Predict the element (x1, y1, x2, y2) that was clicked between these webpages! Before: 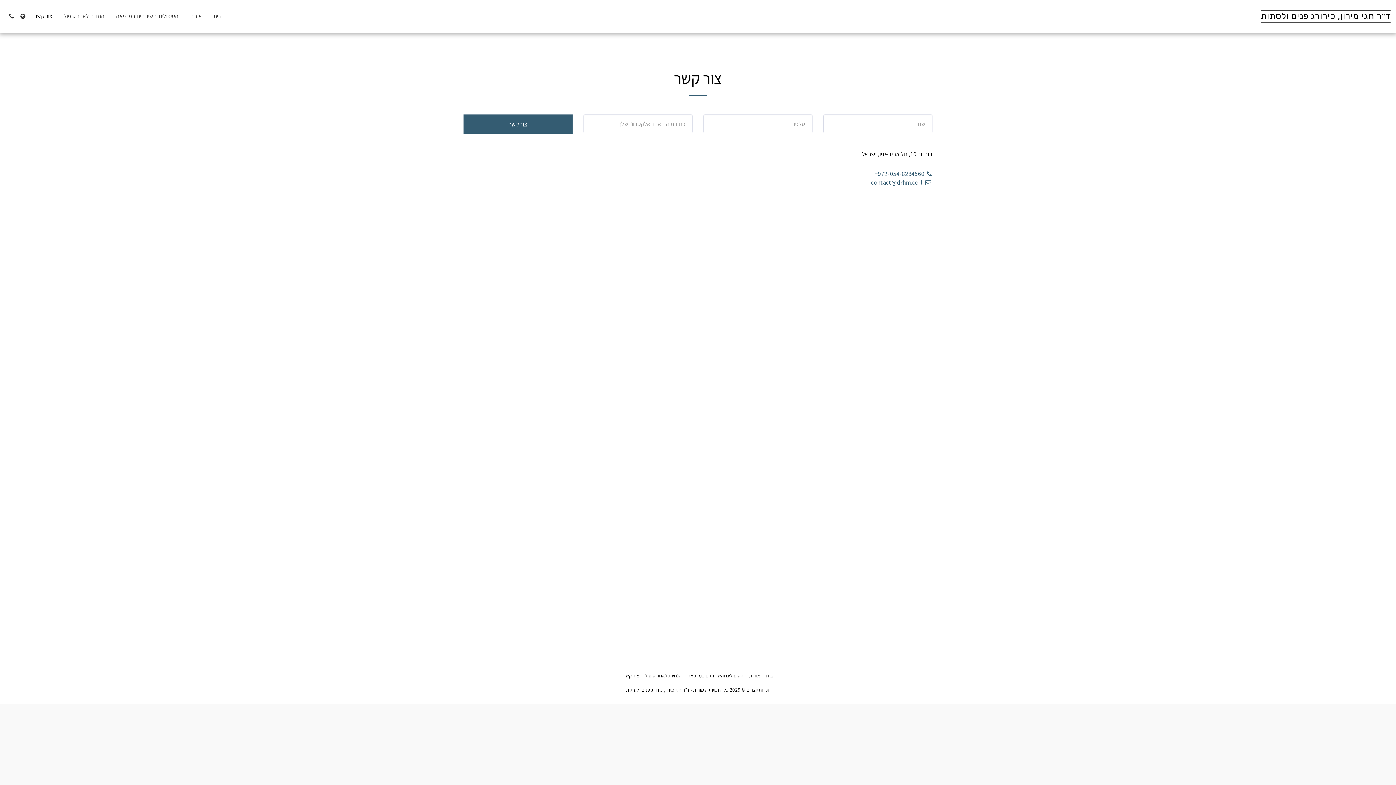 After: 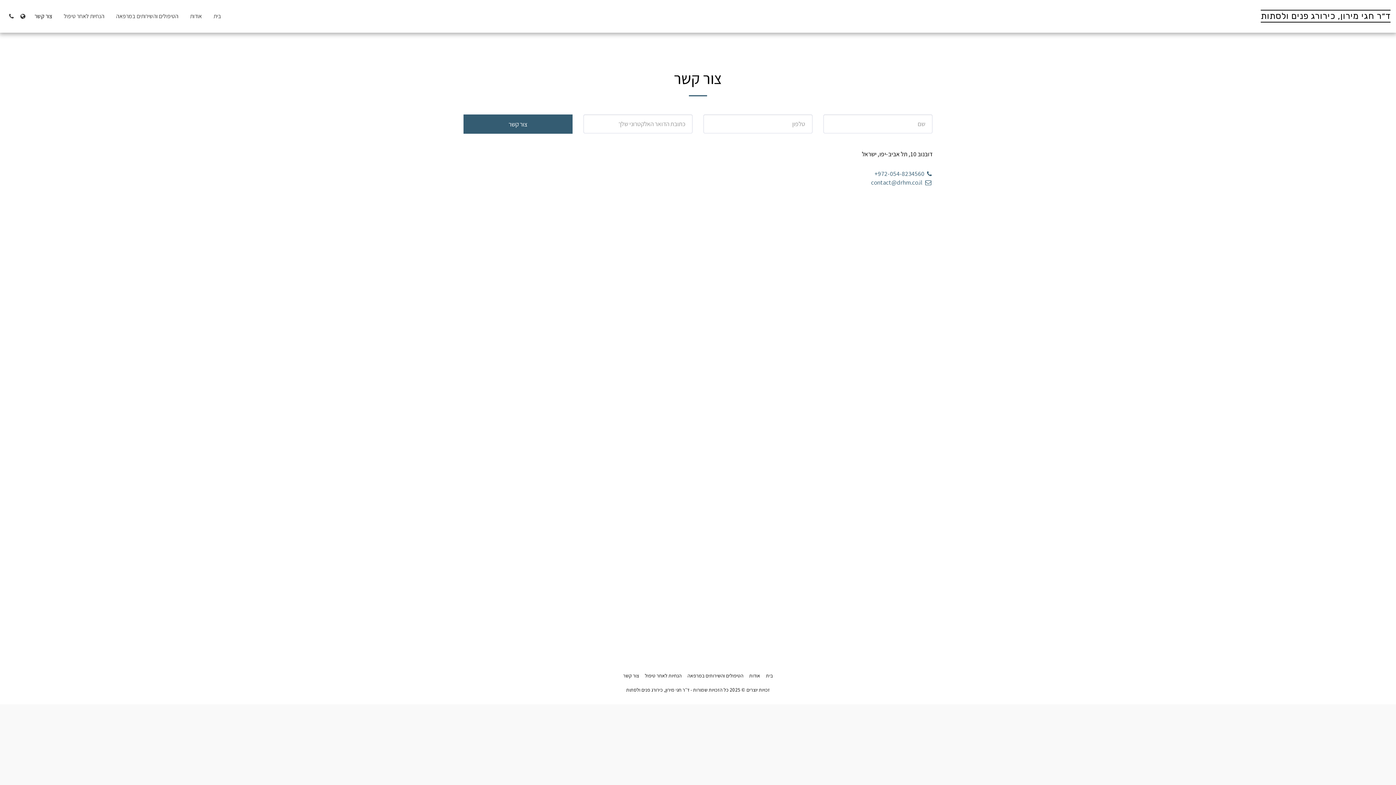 Action: label: צור קשר bbox: (29, 10, 57, 22)